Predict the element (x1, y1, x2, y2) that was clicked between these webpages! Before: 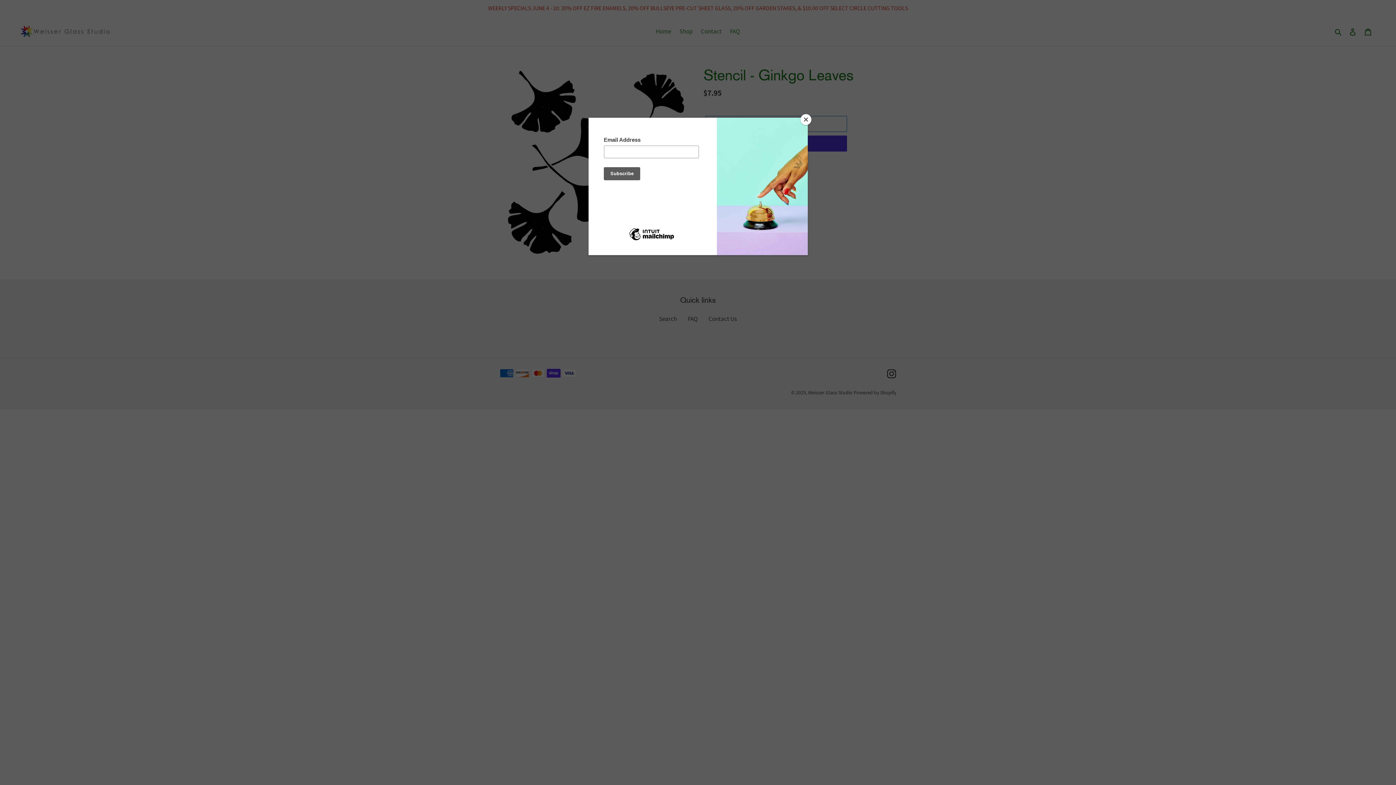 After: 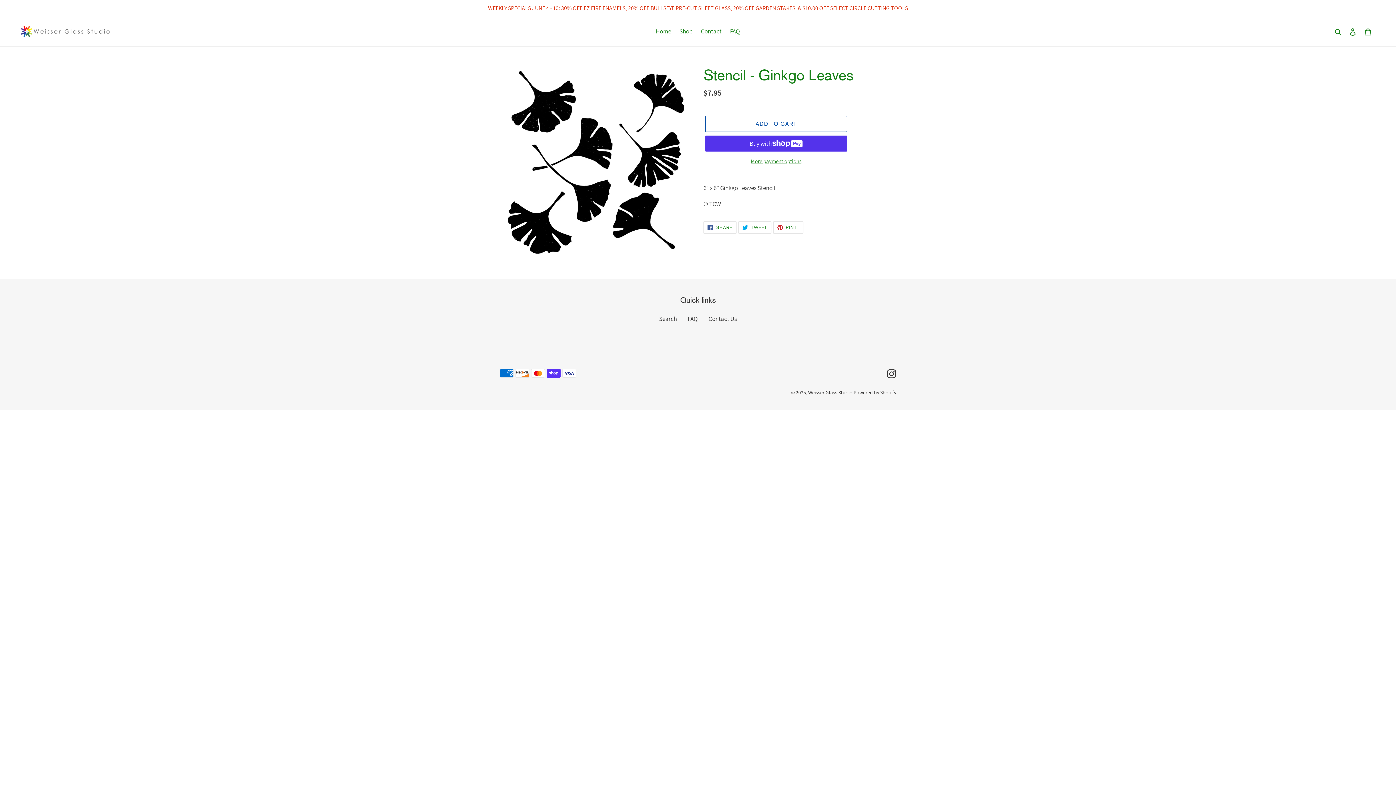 Action: bbox: (800, 114, 811, 125) label: Close